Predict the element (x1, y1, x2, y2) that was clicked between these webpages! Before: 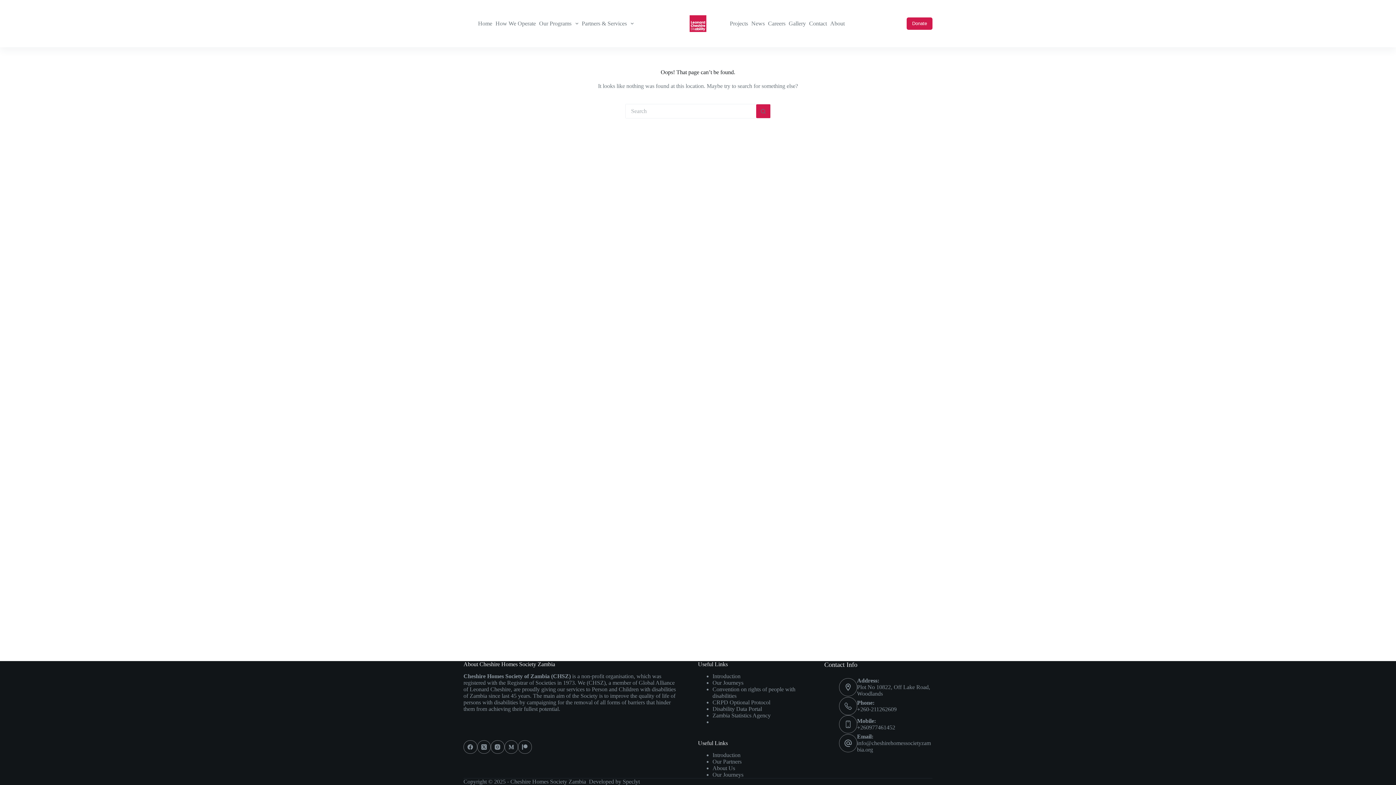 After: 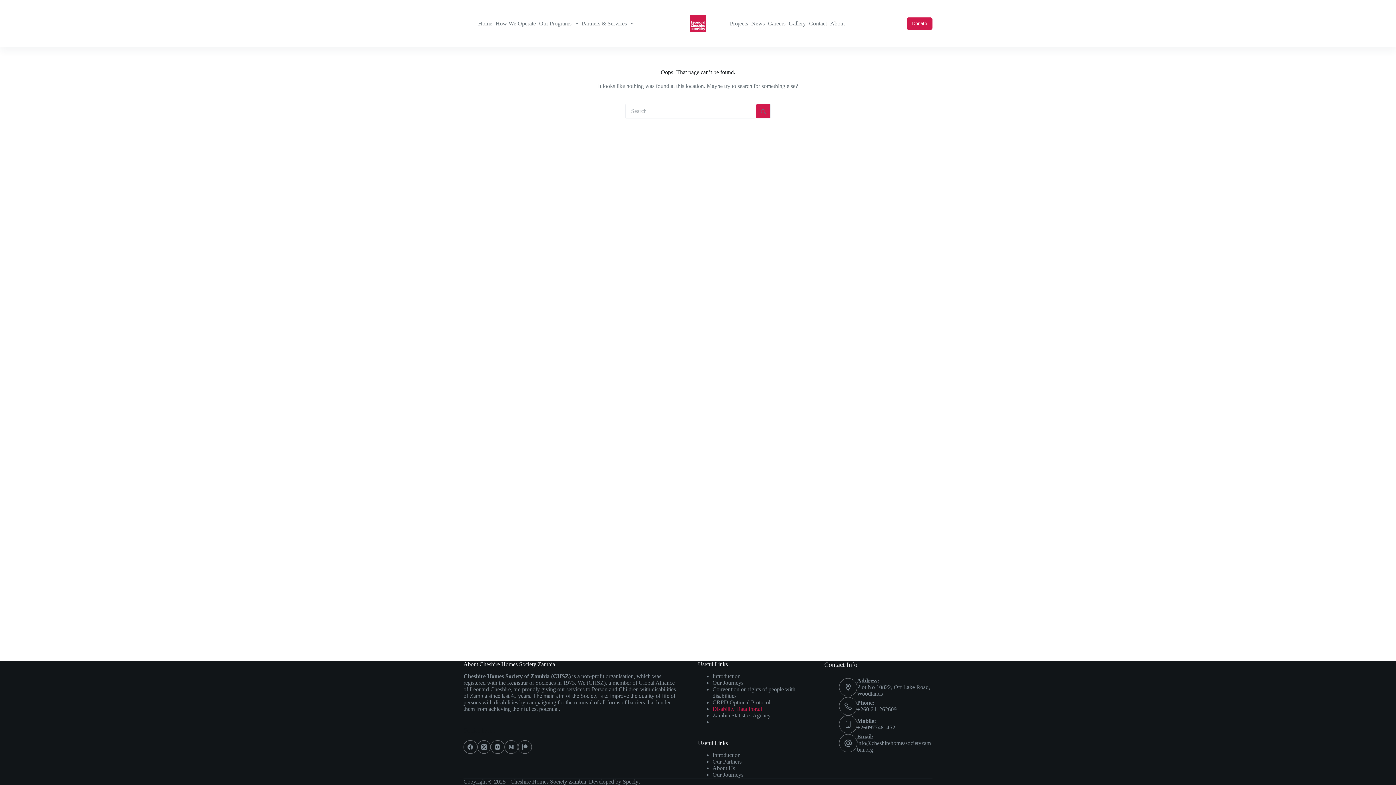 Action: bbox: (712, 706, 762, 712) label: Disability Data Portal